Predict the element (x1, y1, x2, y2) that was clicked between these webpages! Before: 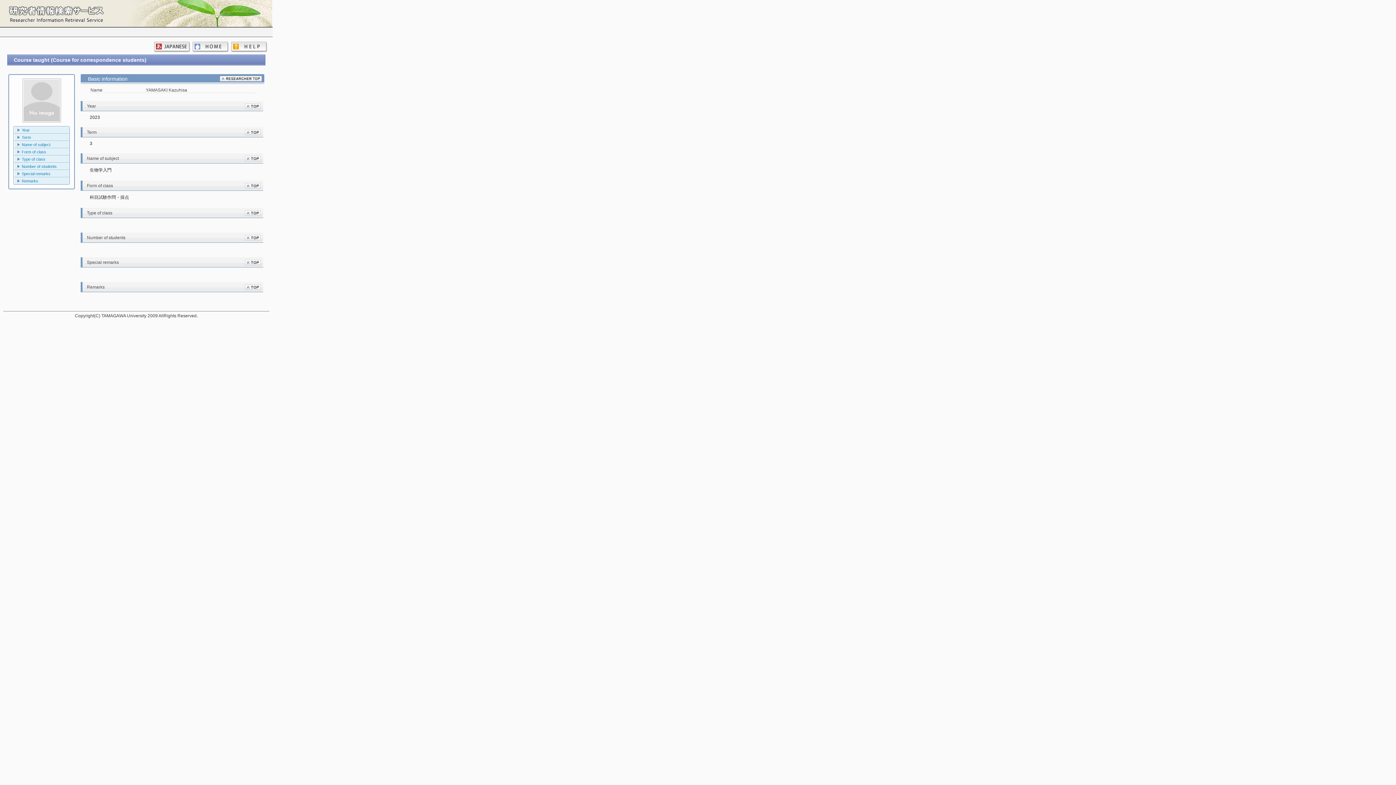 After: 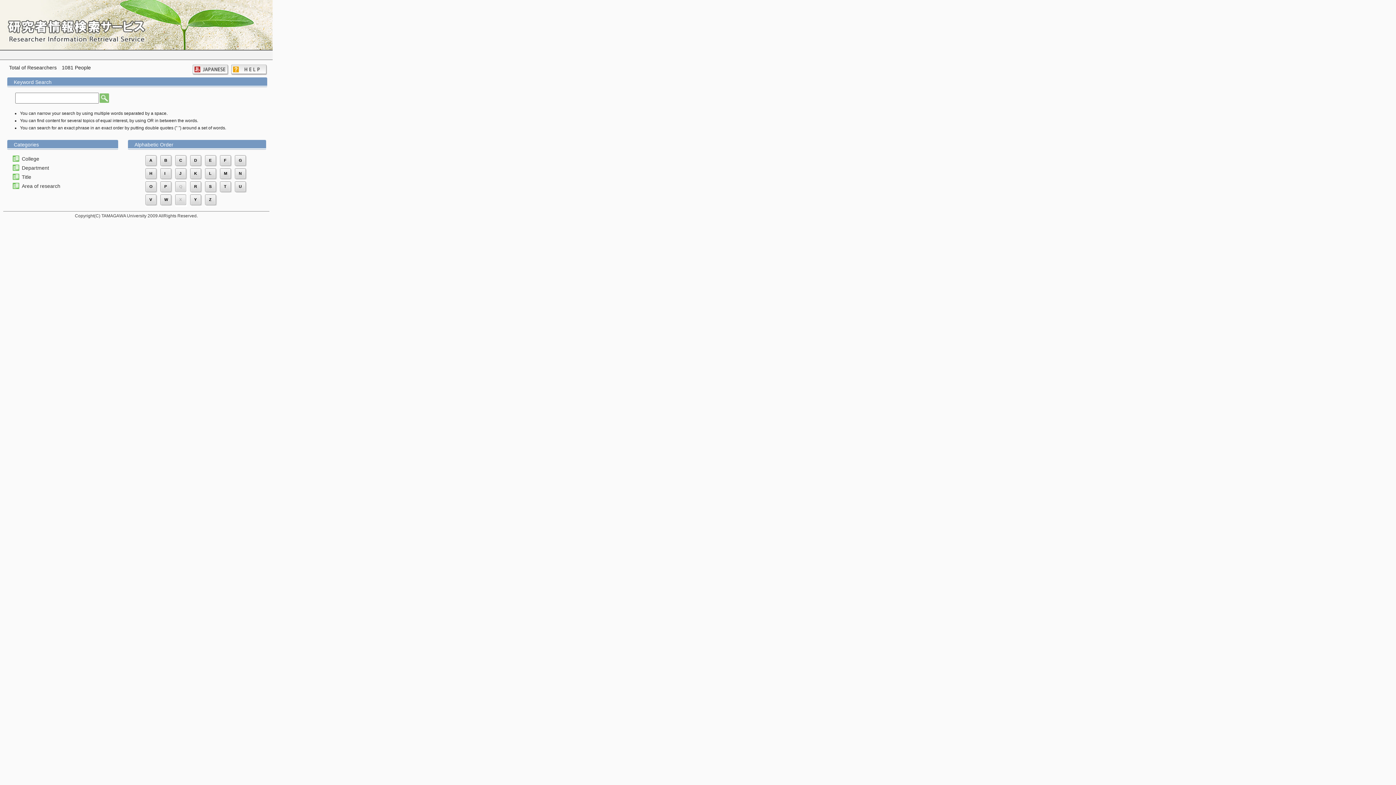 Action: bbox: (192, 41, 228, 52)